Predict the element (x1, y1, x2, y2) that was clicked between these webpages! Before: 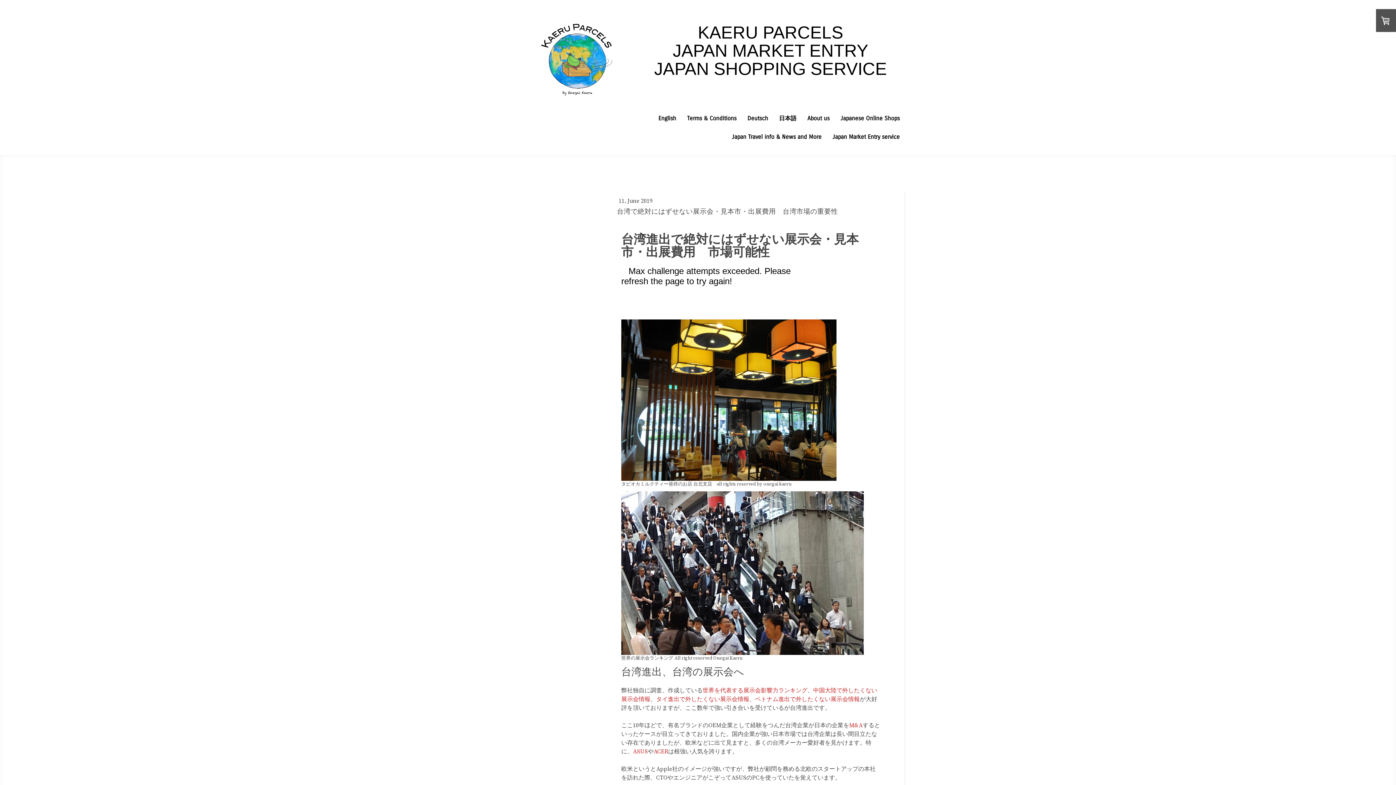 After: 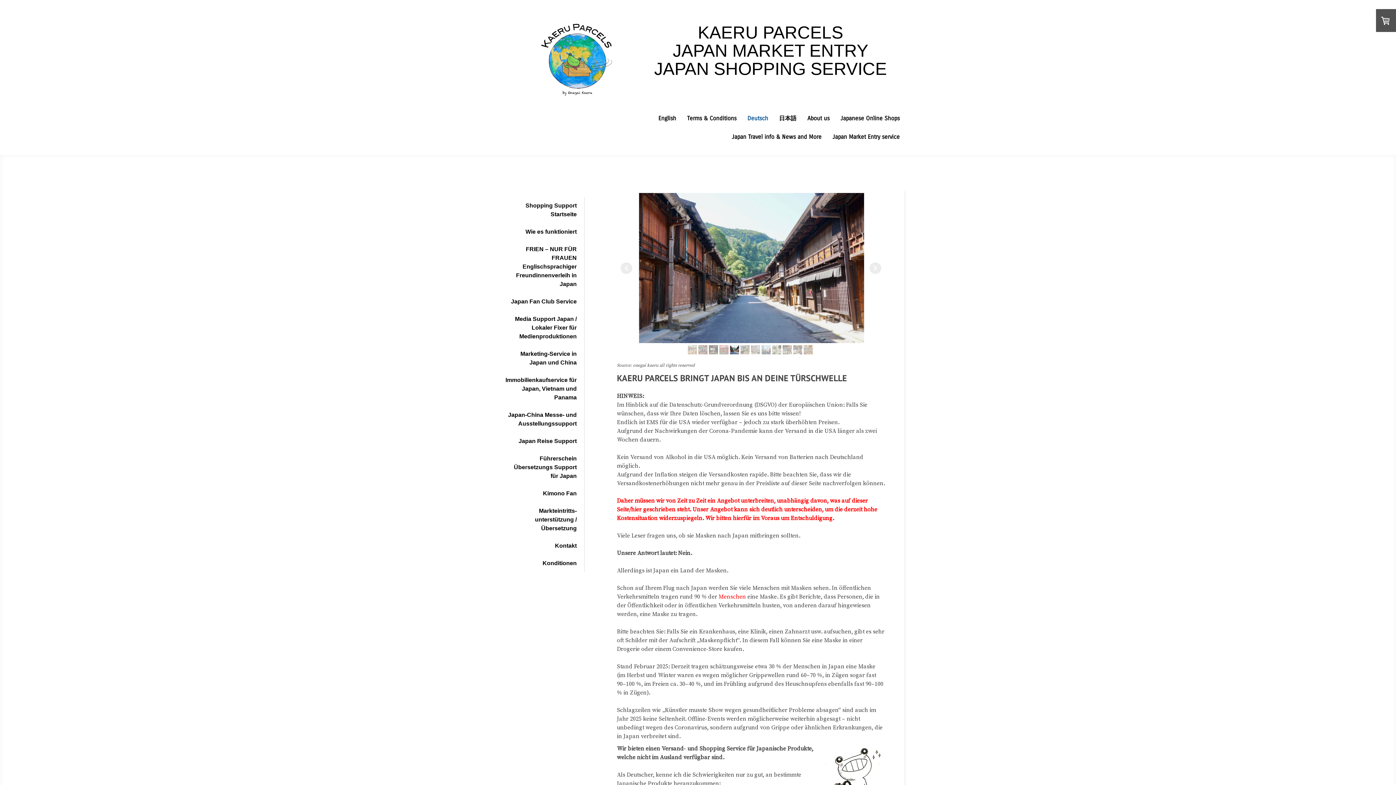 Action: bbox: (742, 109, 773, 128) label: Deutsch